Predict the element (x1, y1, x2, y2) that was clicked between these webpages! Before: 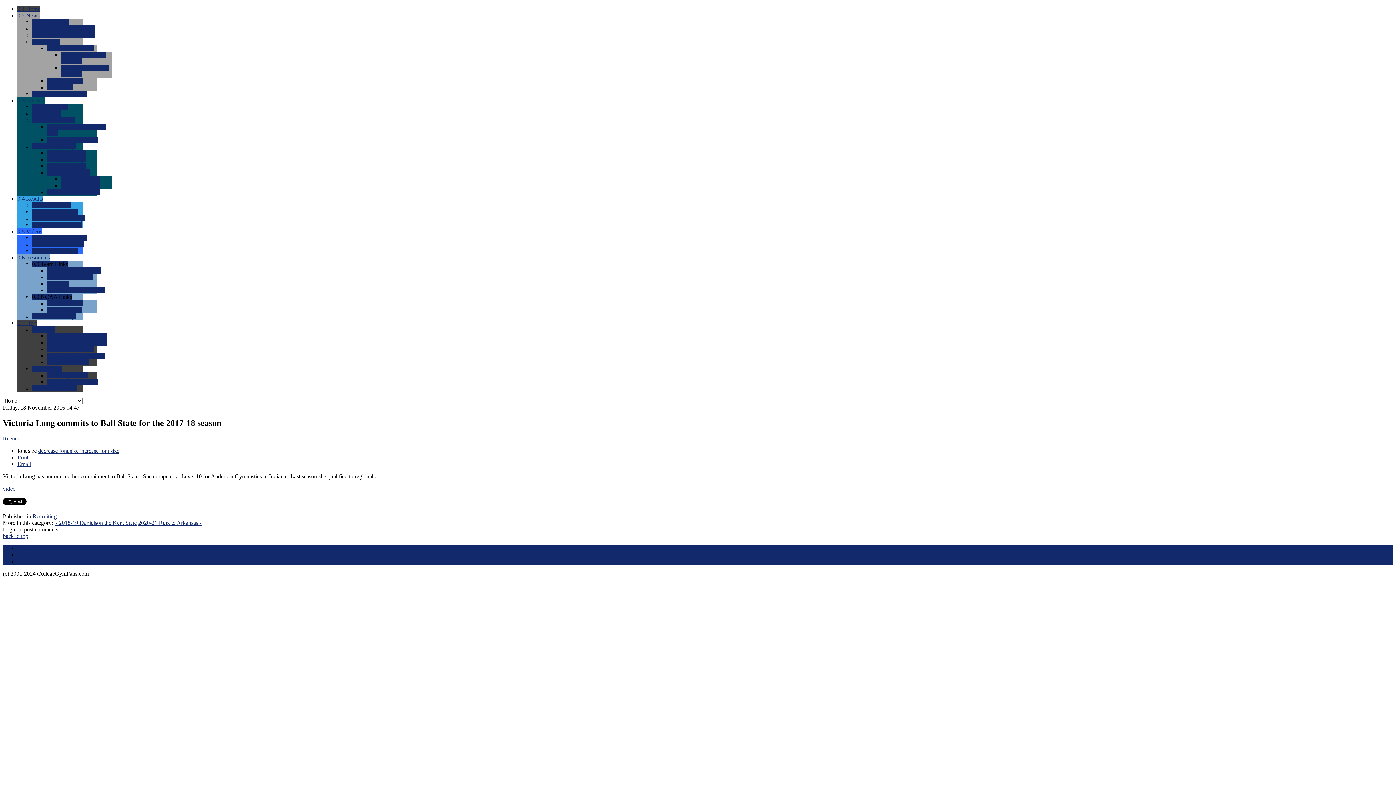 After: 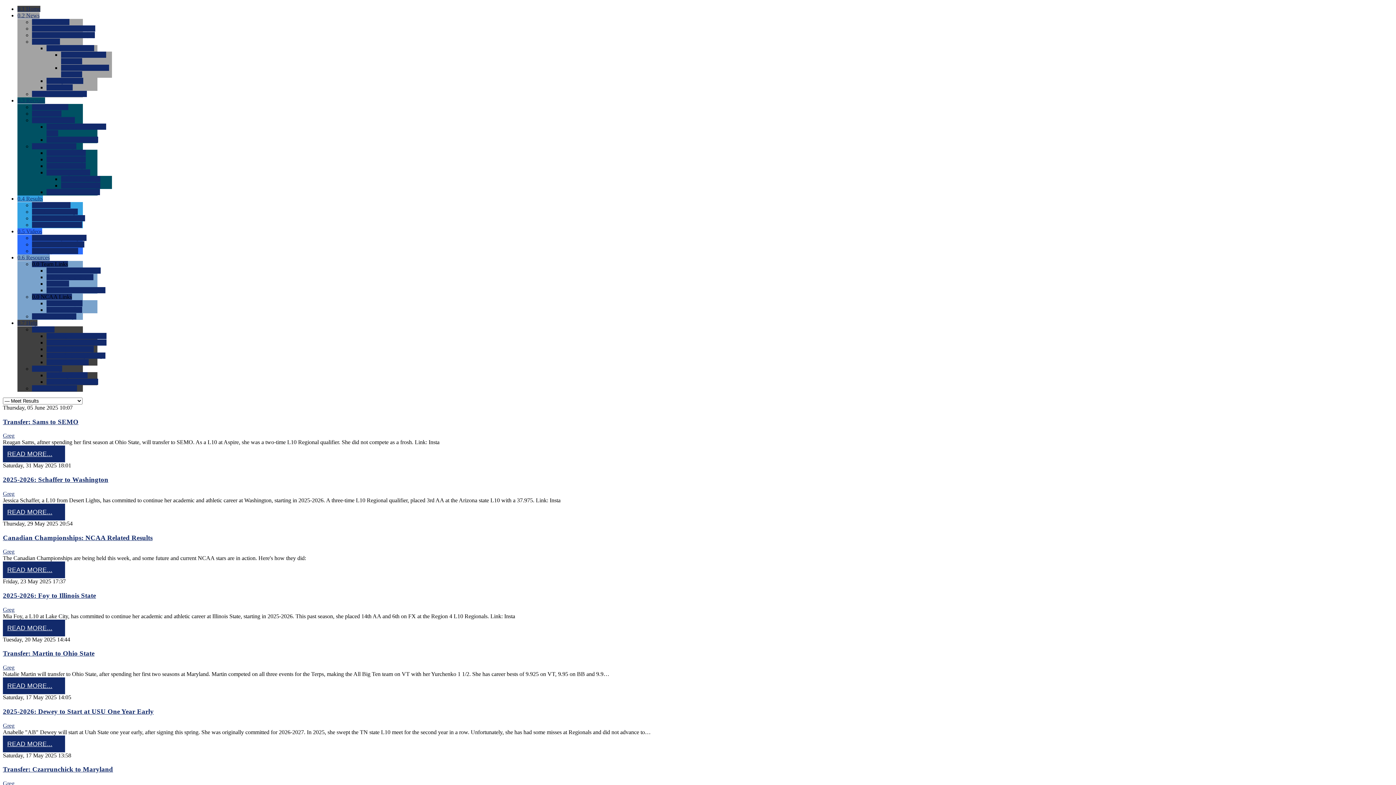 Action: bbox: (32, 202, 70, 208) label: 0.0 Meet Results